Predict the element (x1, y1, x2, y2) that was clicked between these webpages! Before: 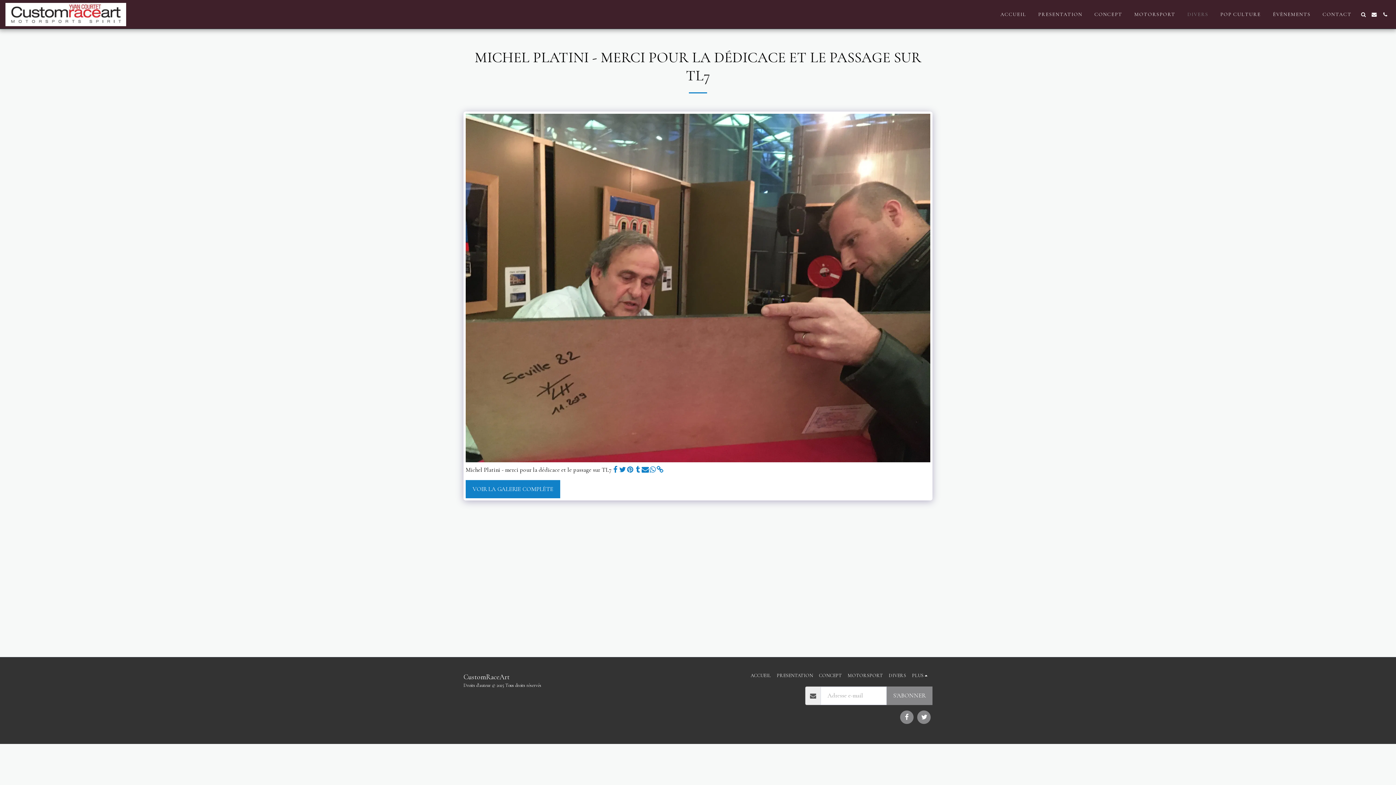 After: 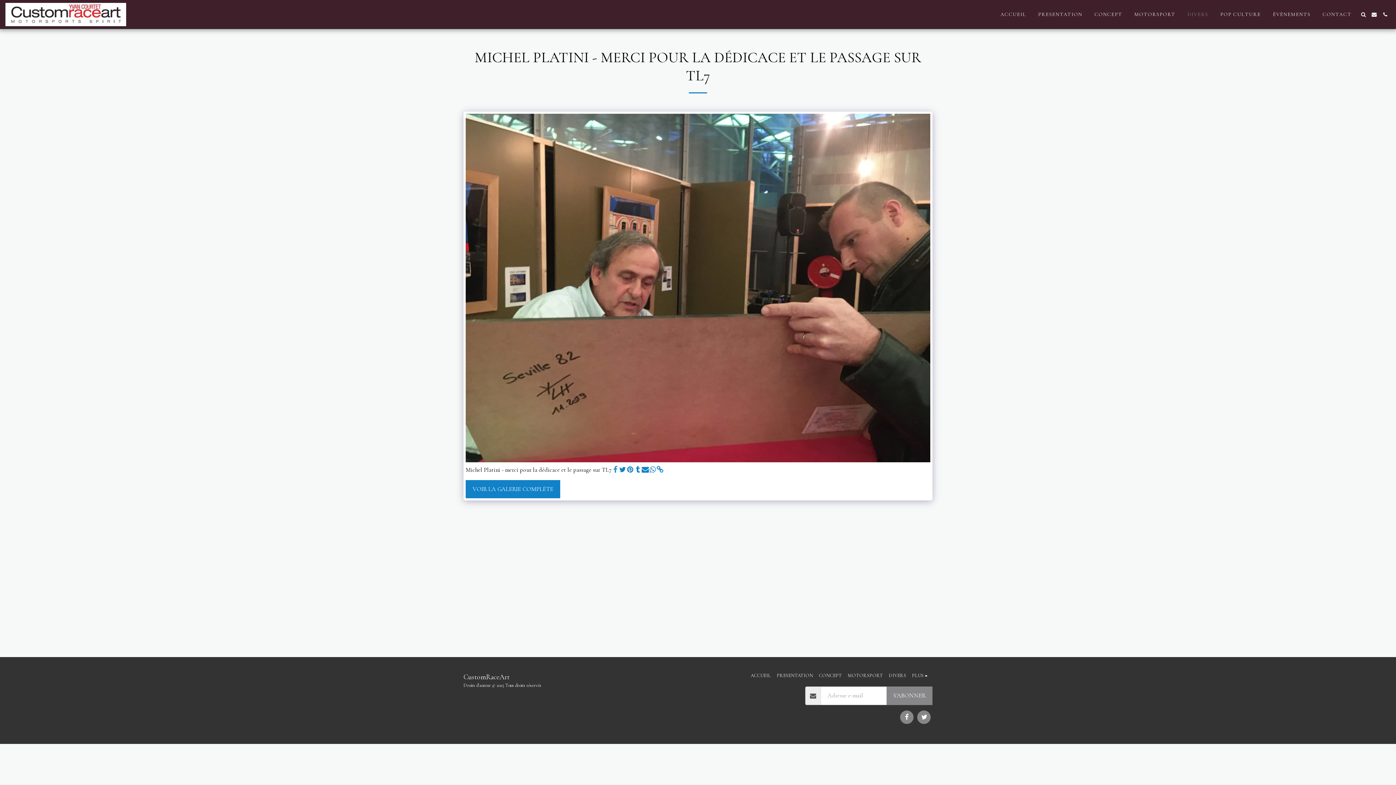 Action: label:   bbox: (611, 466, 619, 474)